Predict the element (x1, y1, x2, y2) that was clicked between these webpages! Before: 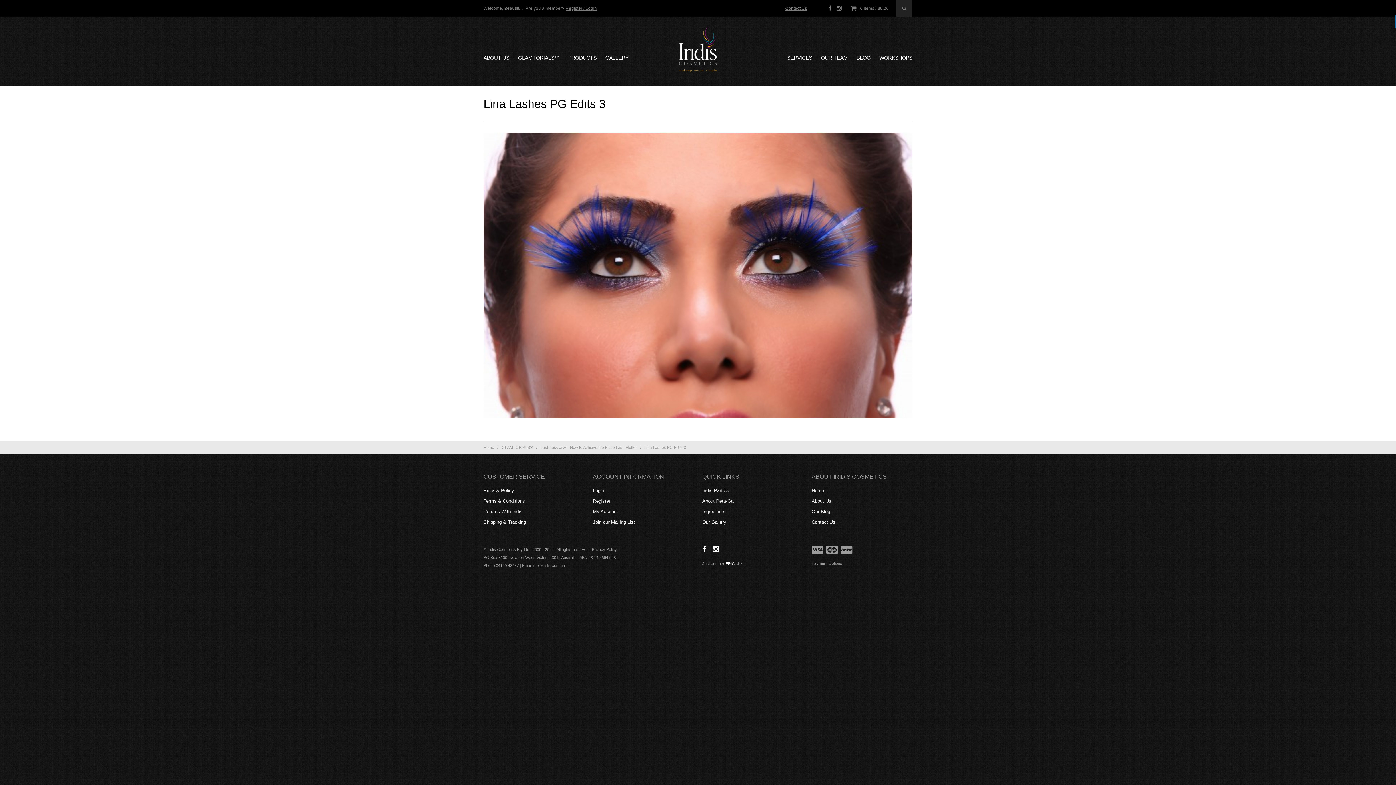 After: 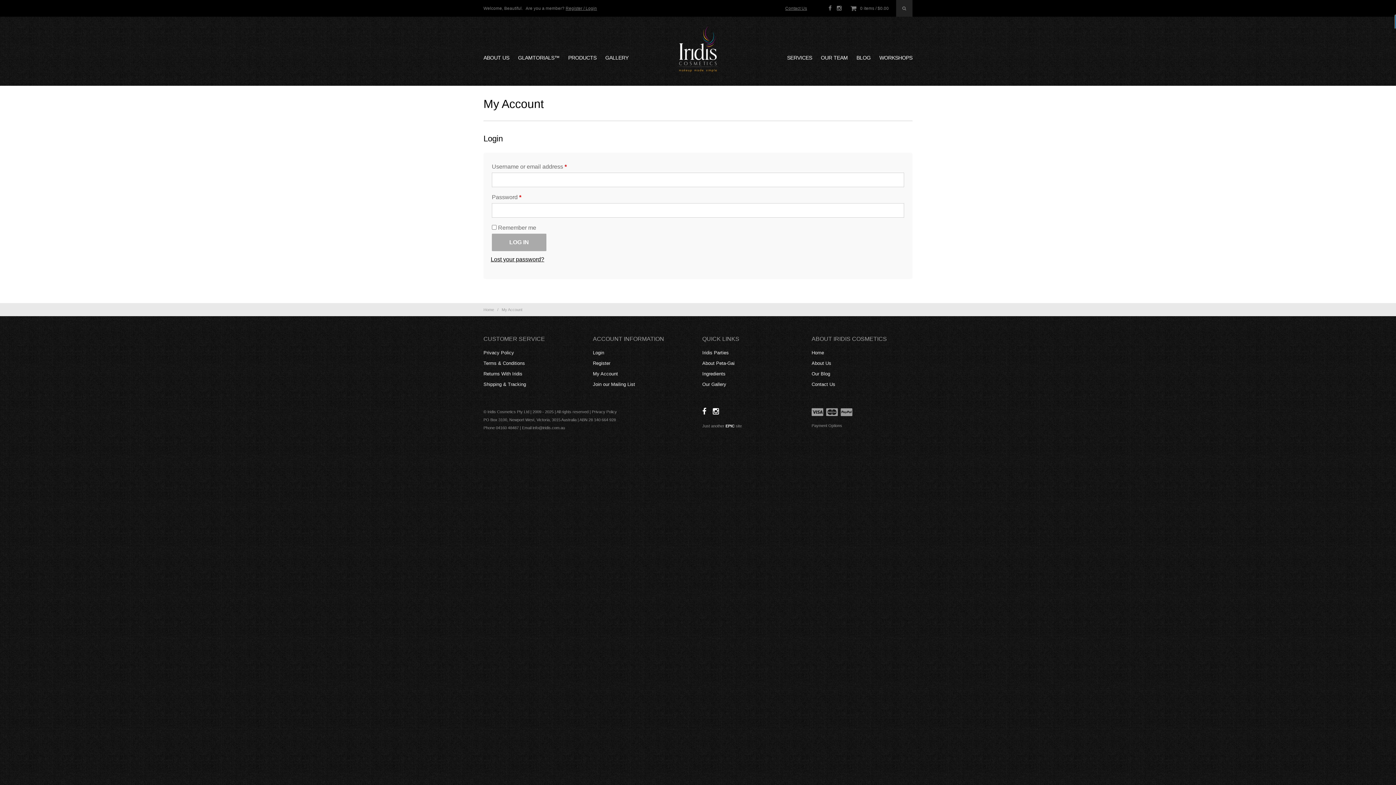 Action: bbox: (565, 6, 597, 10) label: Register / Login